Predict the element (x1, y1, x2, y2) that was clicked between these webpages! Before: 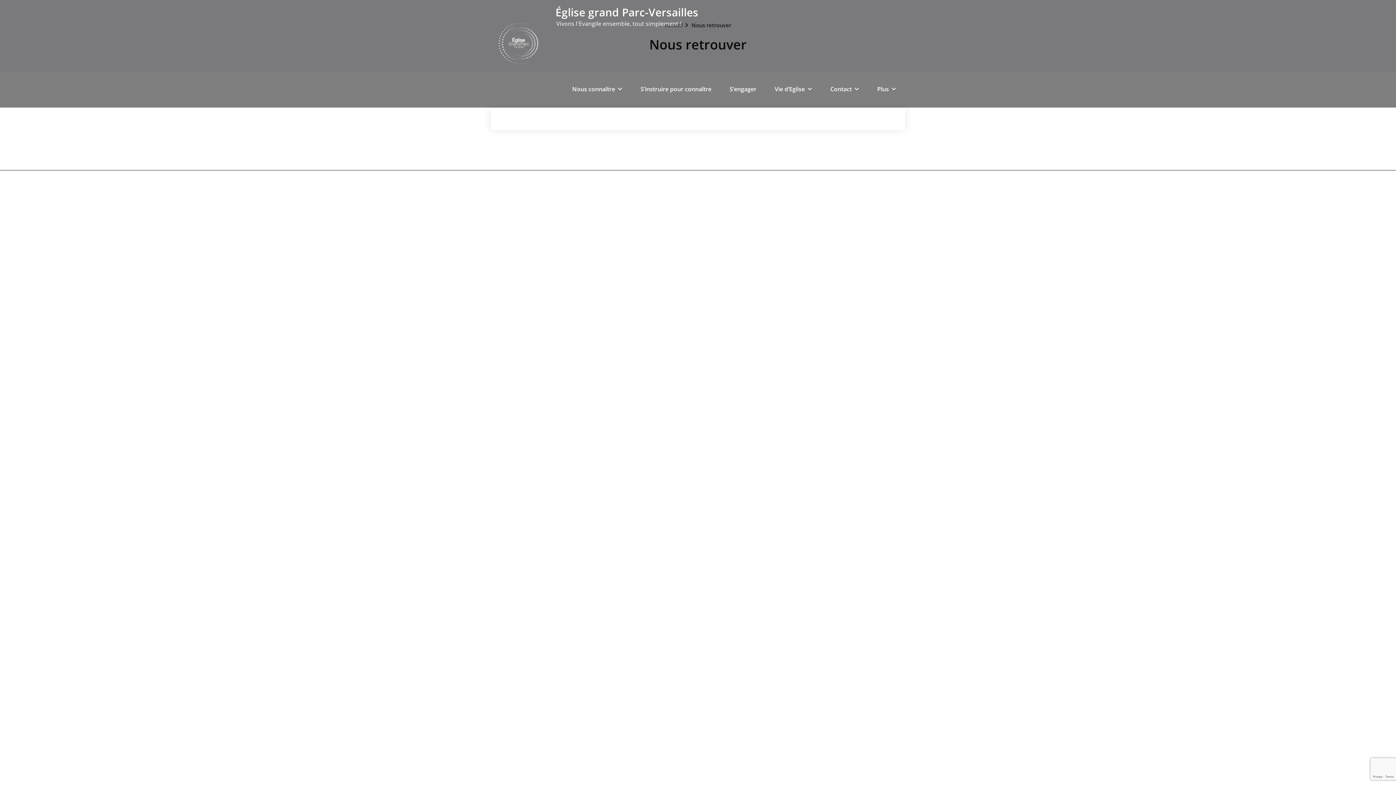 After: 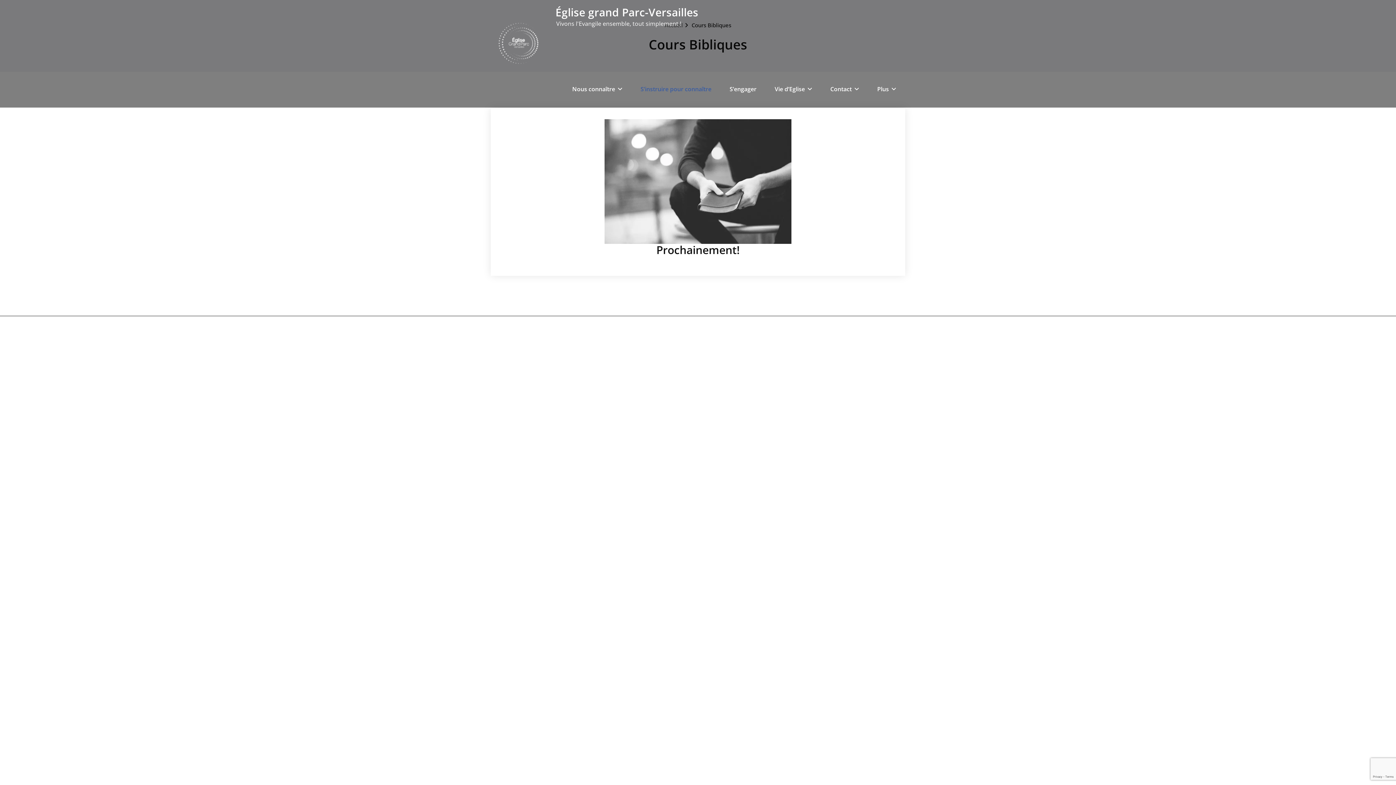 Action: label: S’instruire pour connaître bbox: (635, 77, 717, 101)